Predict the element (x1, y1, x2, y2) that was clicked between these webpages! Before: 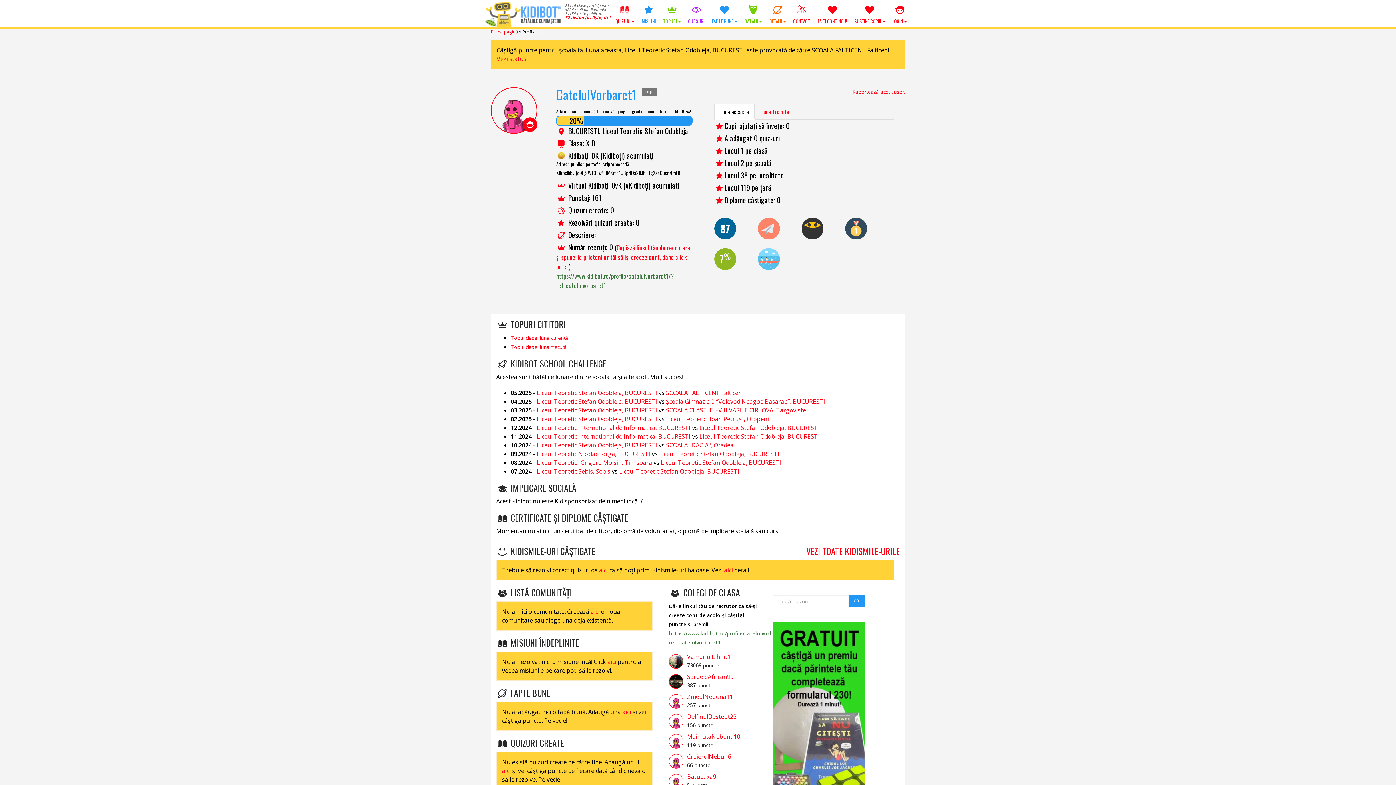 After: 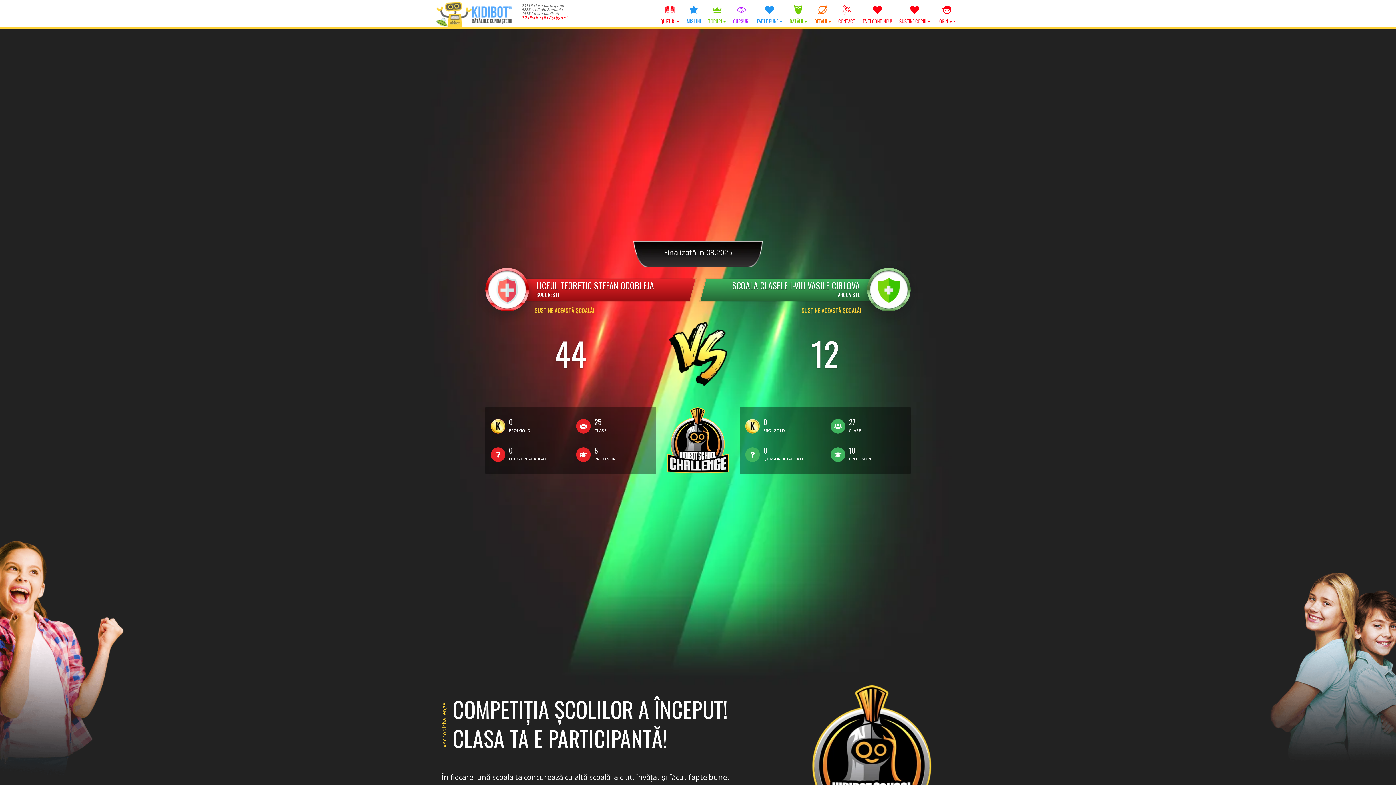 Action: label: Liceul Teoretic Stefan Odobleja, BUCURESTI bbox: (537, 406, 657, 414)